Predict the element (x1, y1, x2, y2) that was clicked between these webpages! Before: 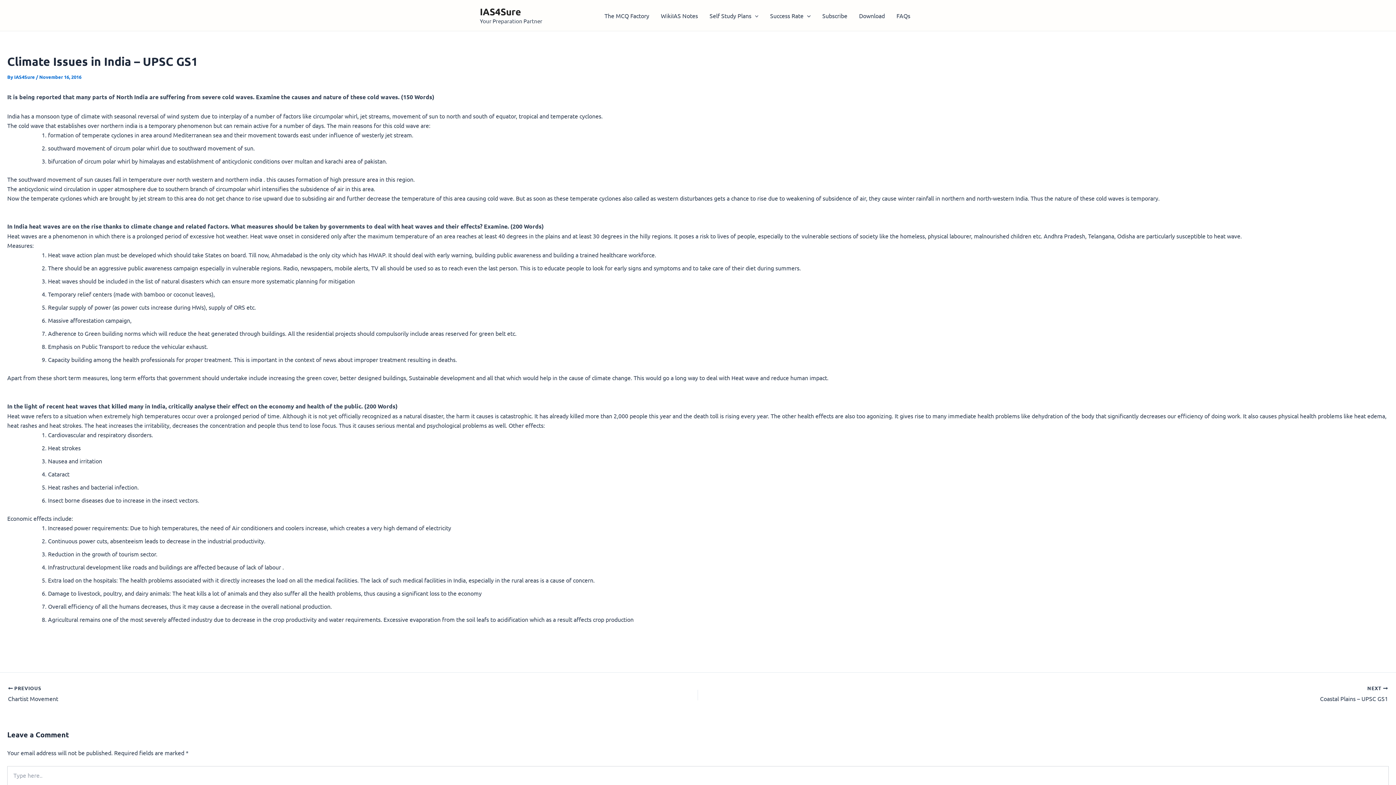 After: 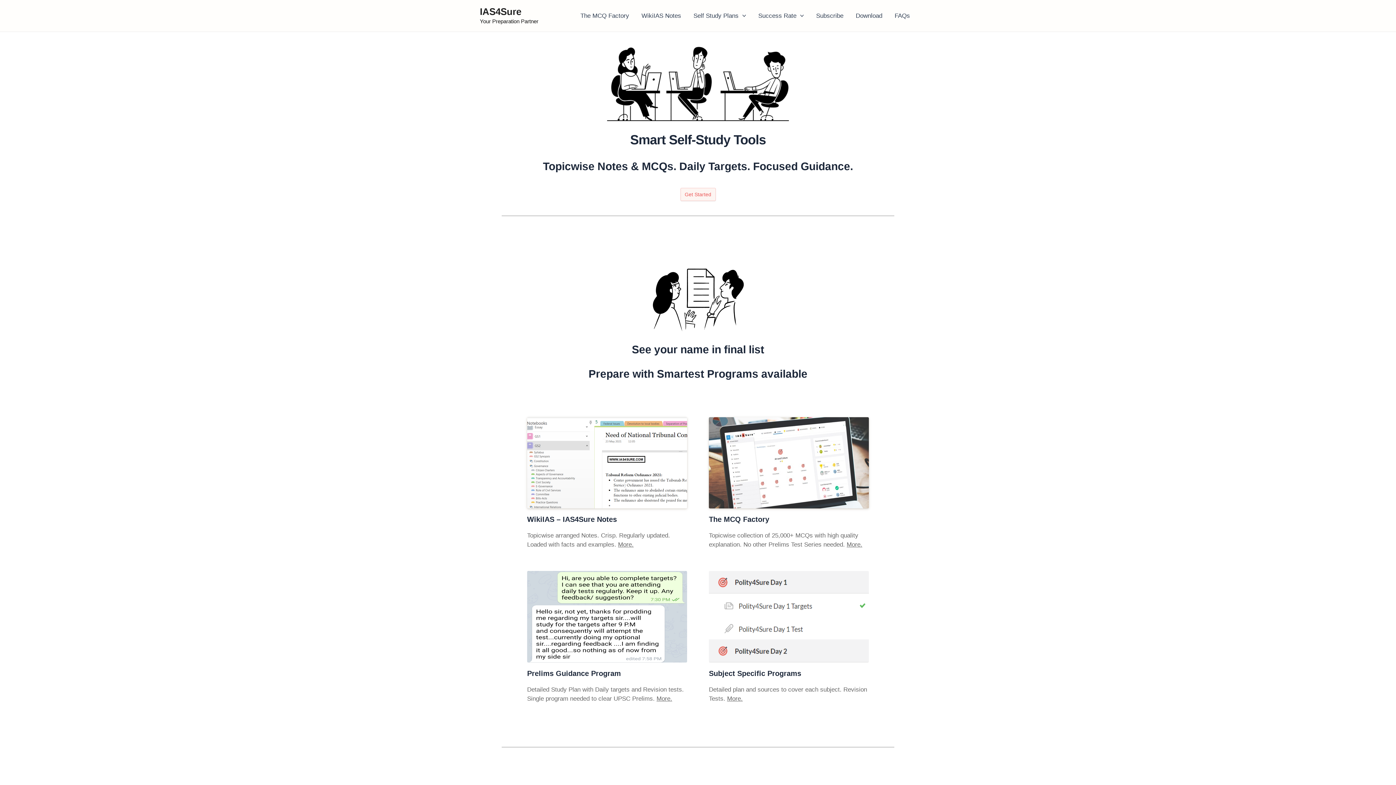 Action: bbox: (480, 5, 521, 17) label: IAS4Sure